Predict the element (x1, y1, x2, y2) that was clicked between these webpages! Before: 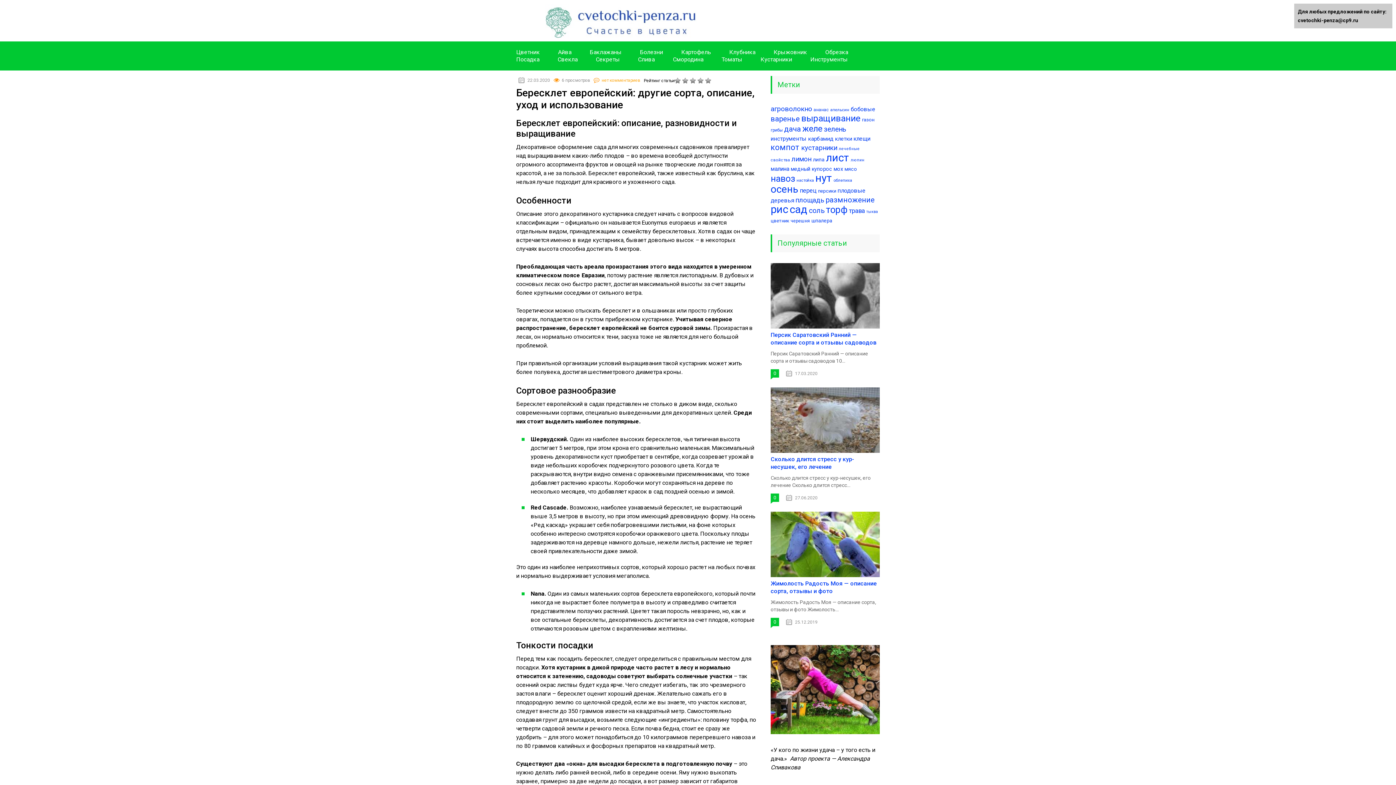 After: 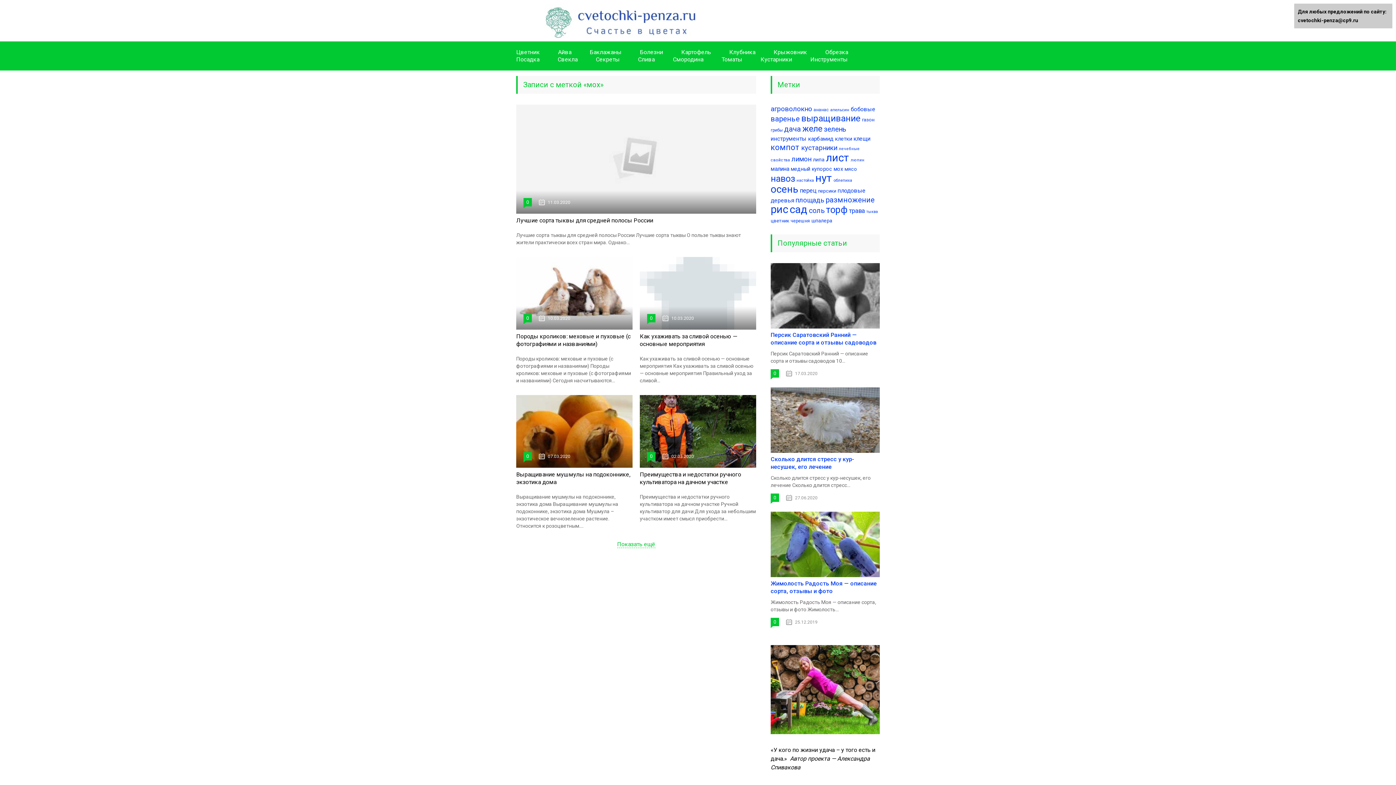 Action: bbox: (833, 165, 843, 172) label: мох (113 элементов)